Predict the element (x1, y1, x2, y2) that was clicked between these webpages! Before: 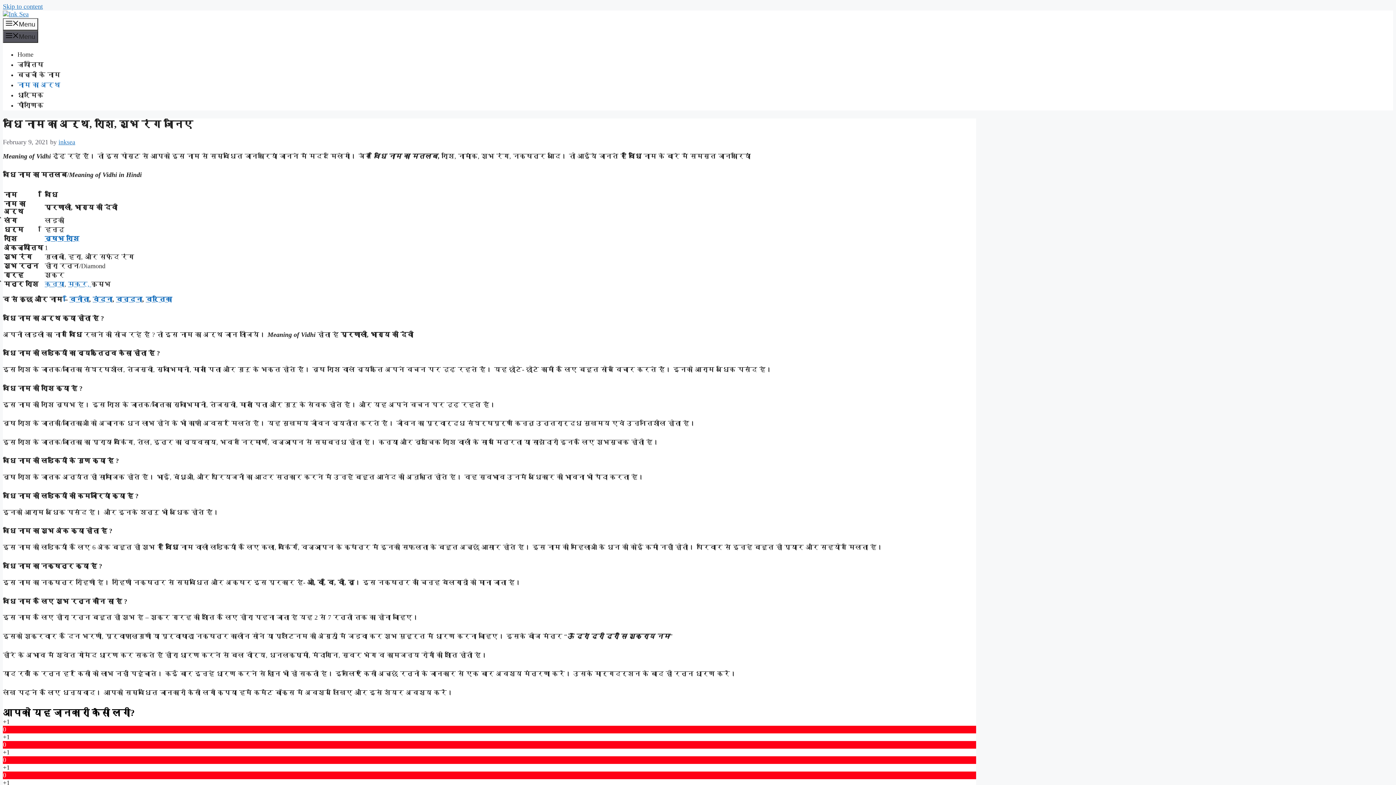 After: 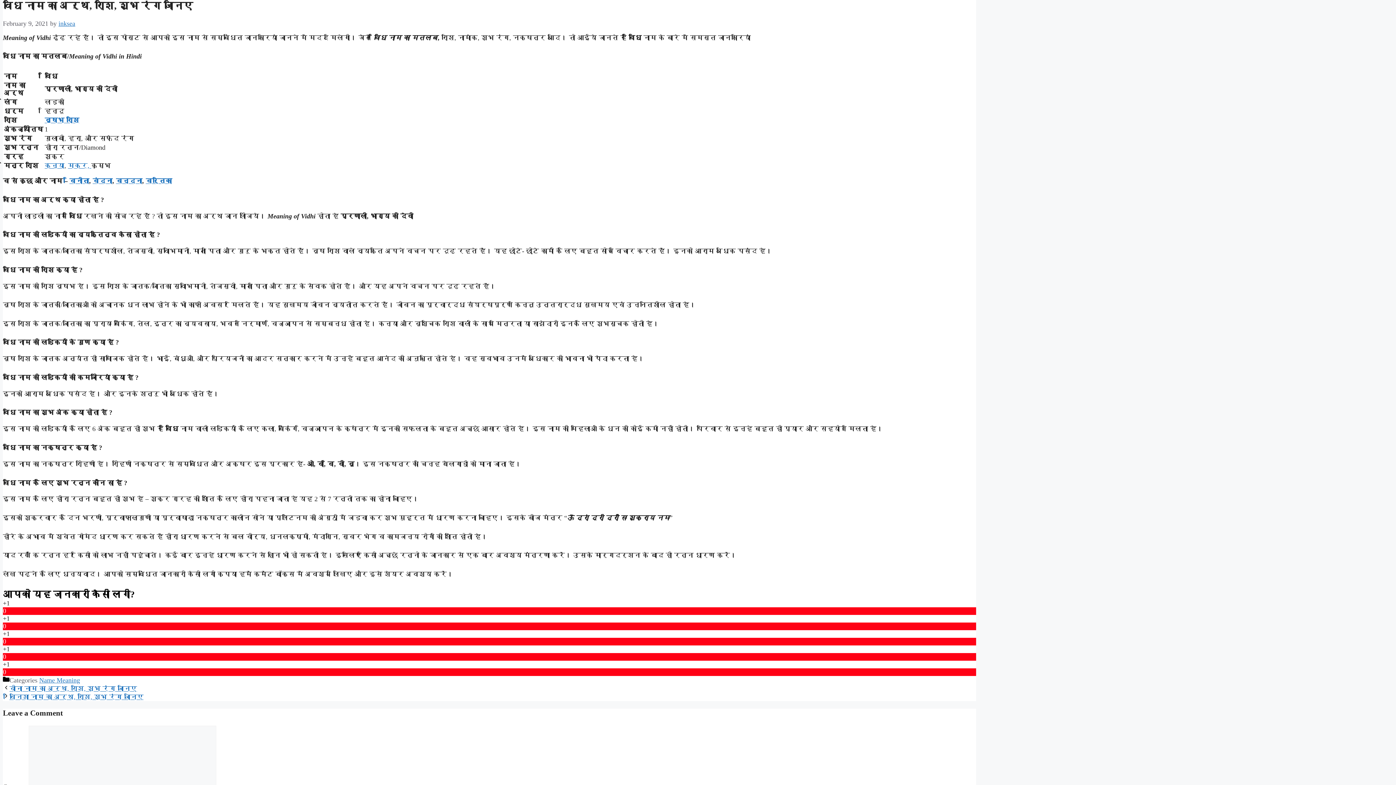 Action: label: Skip to content bbox: (2, 2, 42, 10)